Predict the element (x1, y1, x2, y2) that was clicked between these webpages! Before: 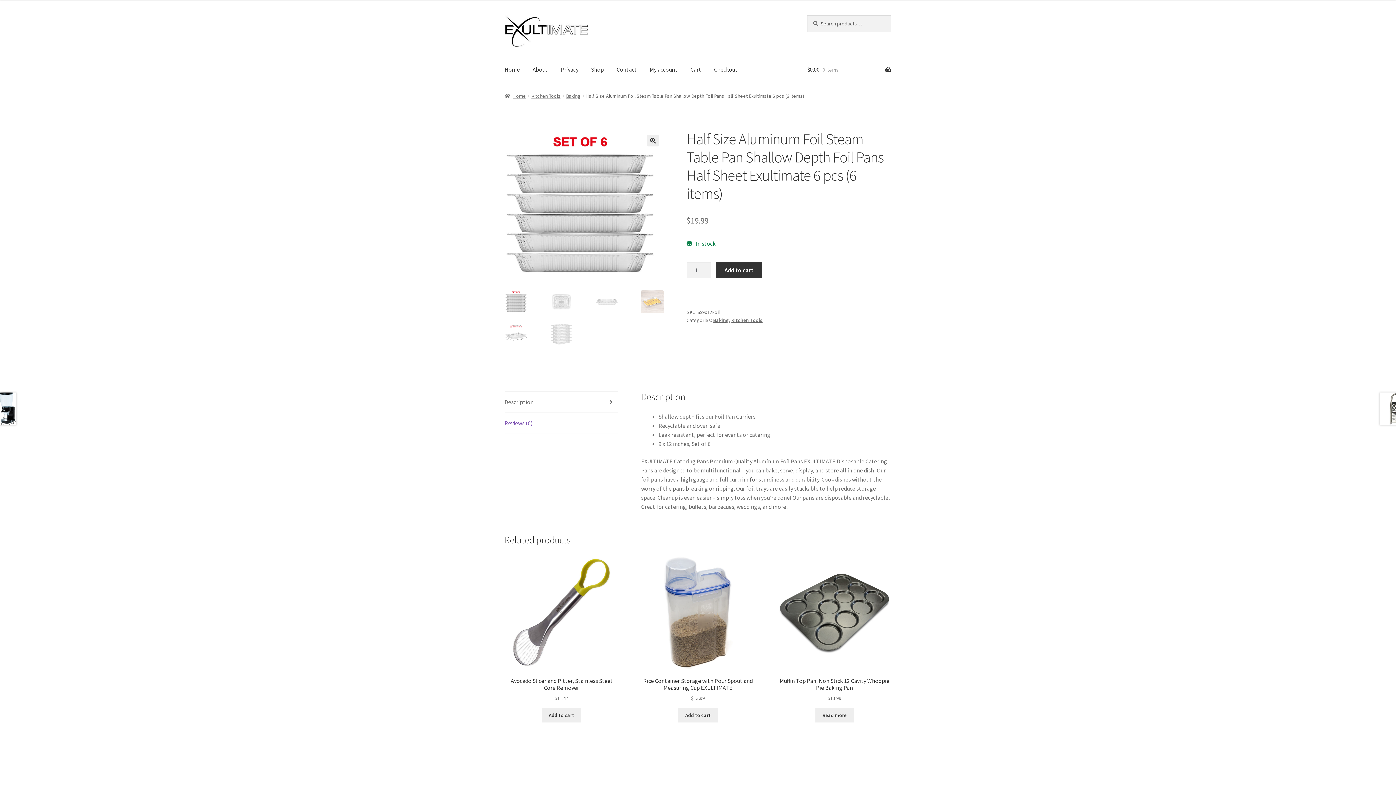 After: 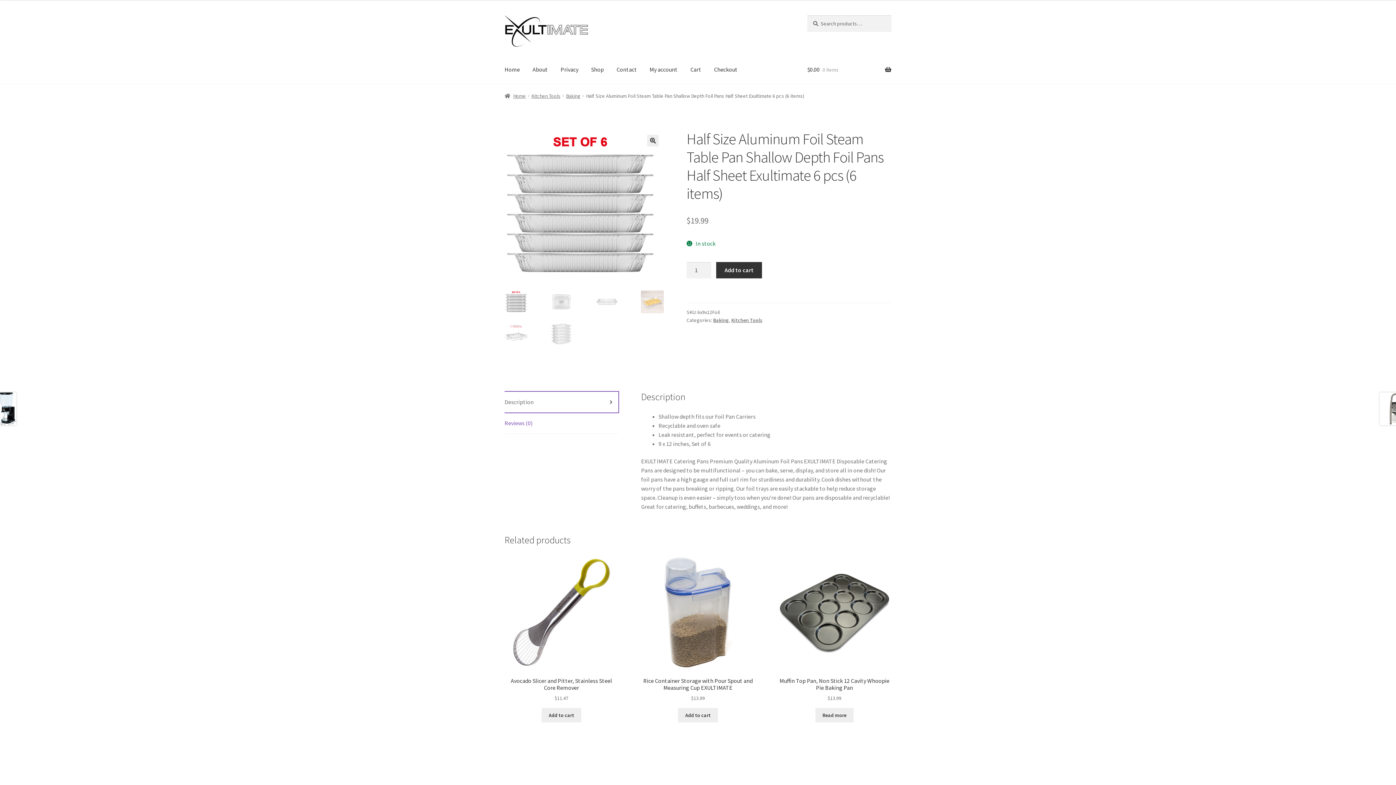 Action: bbox: (504, 392, 618, 412) label: Description